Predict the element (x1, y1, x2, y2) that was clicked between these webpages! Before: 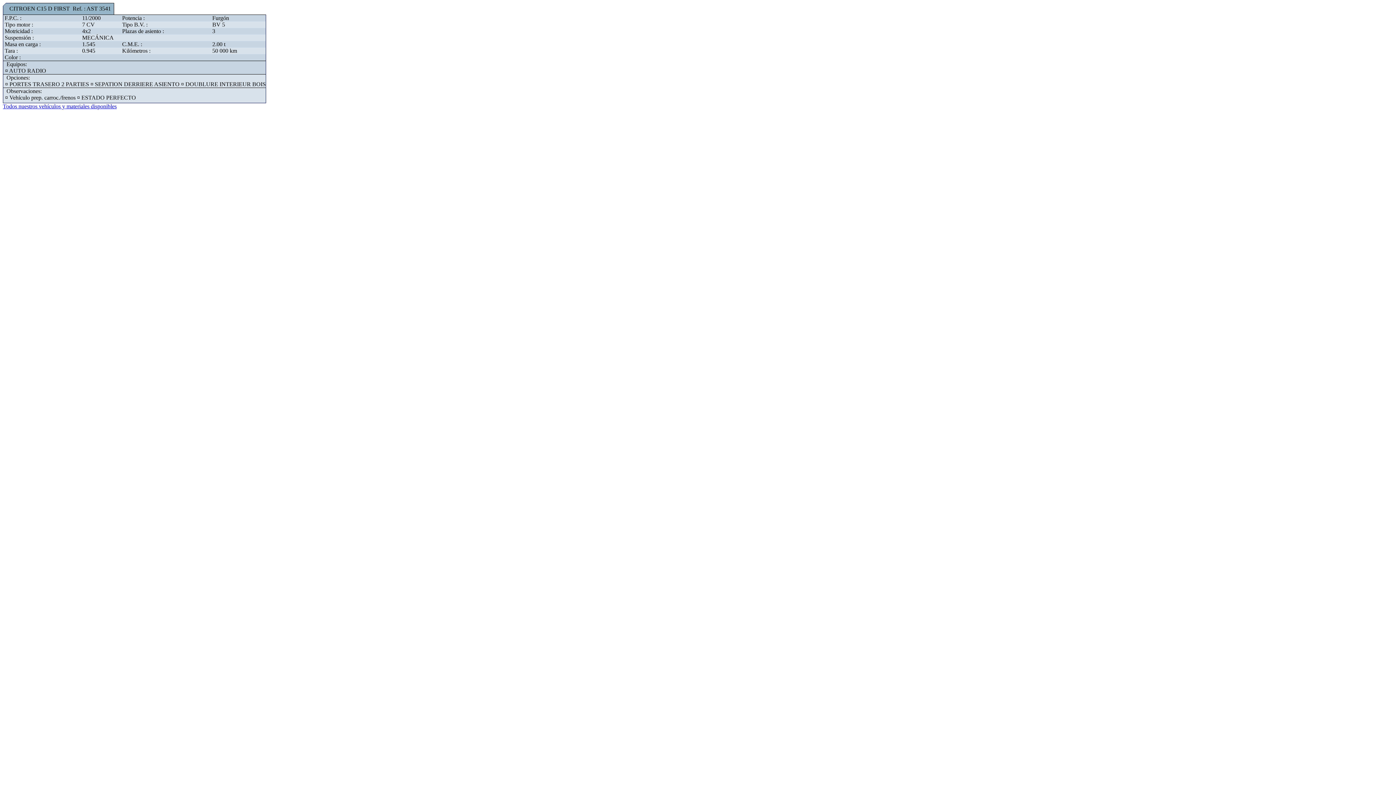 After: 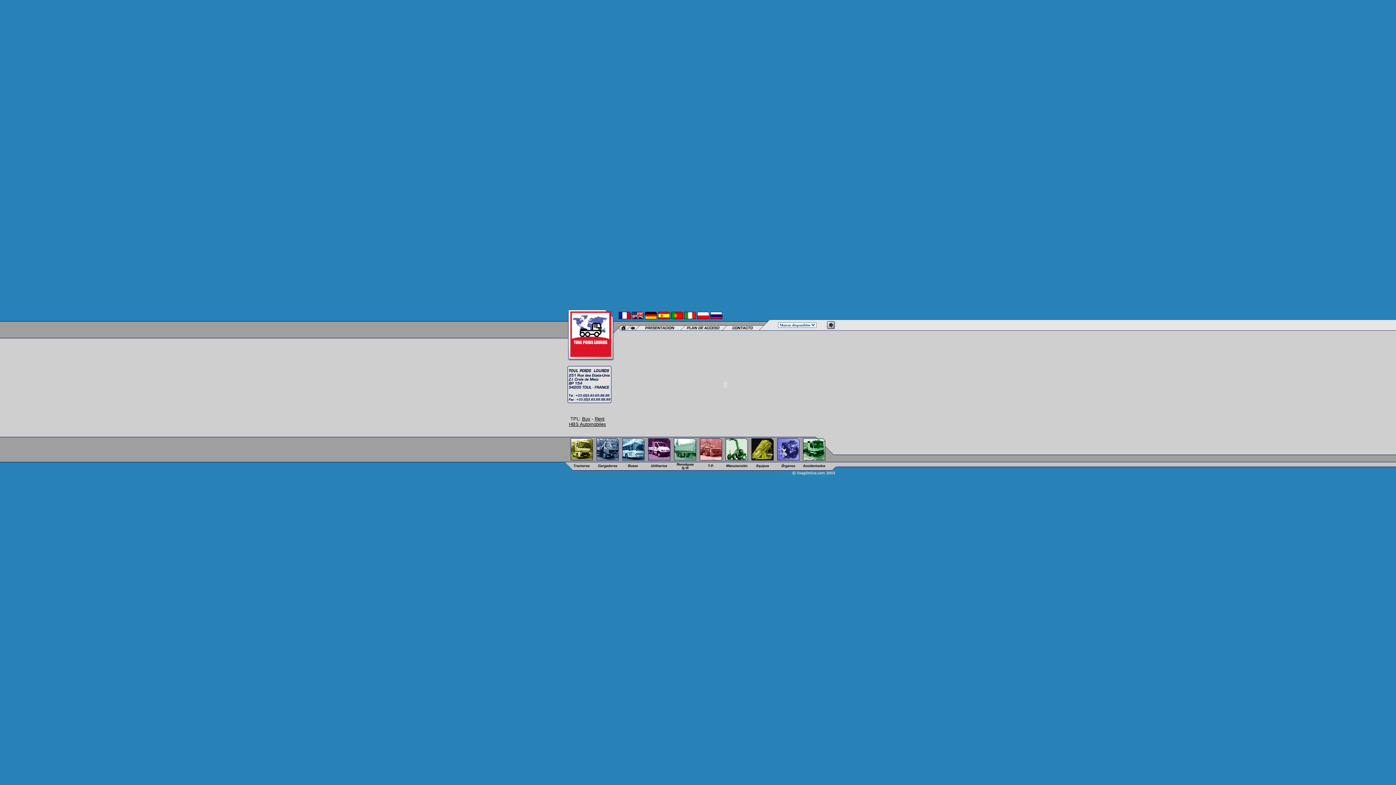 Action: bbox: (2, 103, 116, 109) label: Todos nuestros vehículos y materiales disponibles